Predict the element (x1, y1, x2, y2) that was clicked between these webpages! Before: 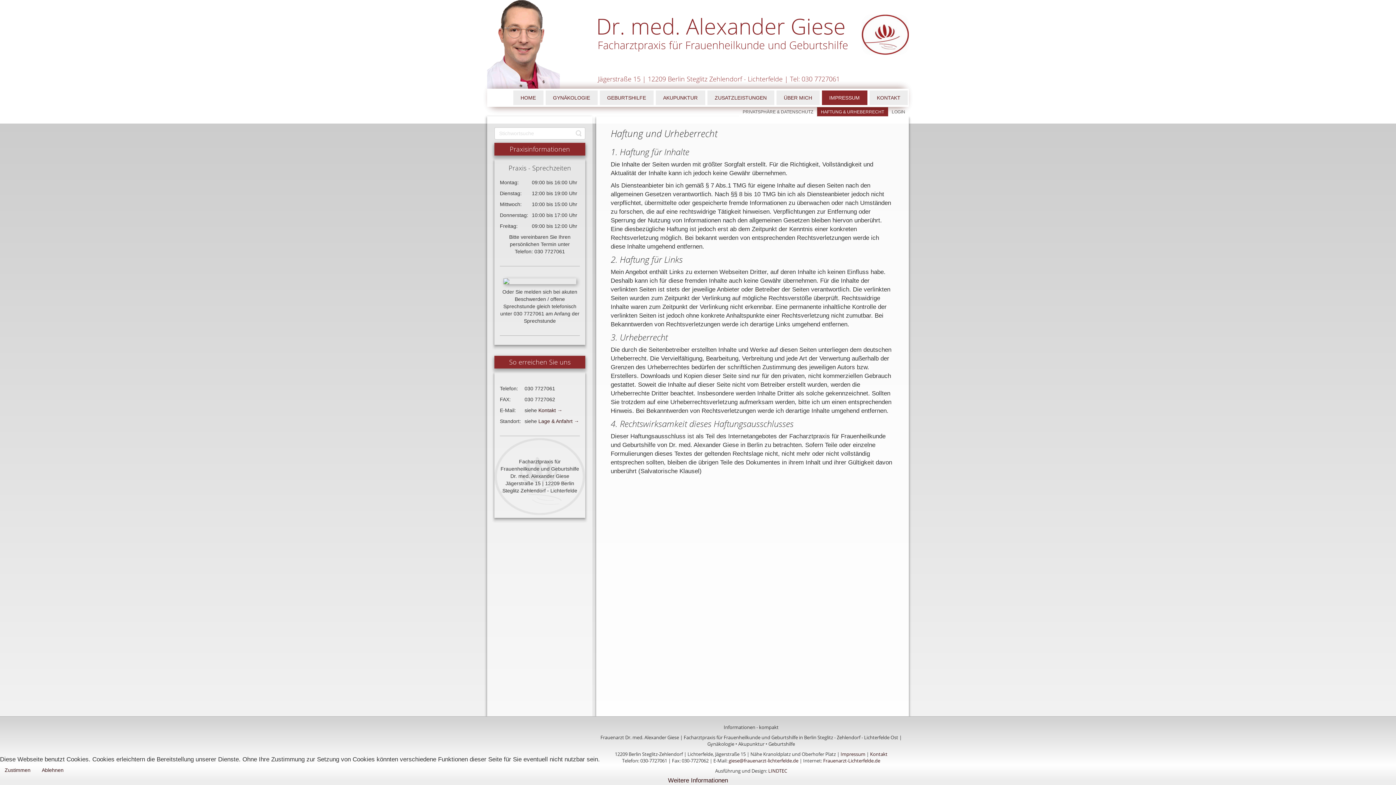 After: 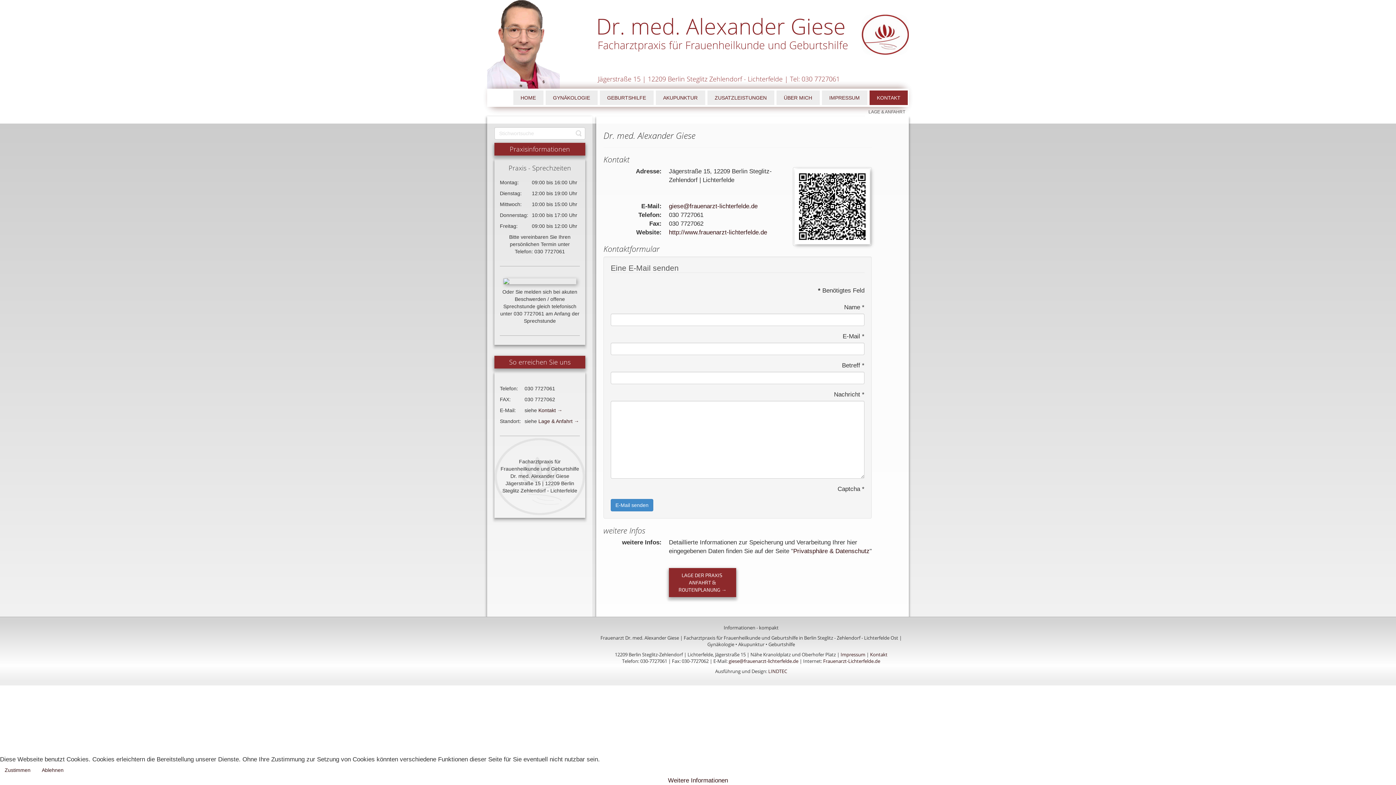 Action: label:  Kontakt → bbox: (537, 407, 562, 413)